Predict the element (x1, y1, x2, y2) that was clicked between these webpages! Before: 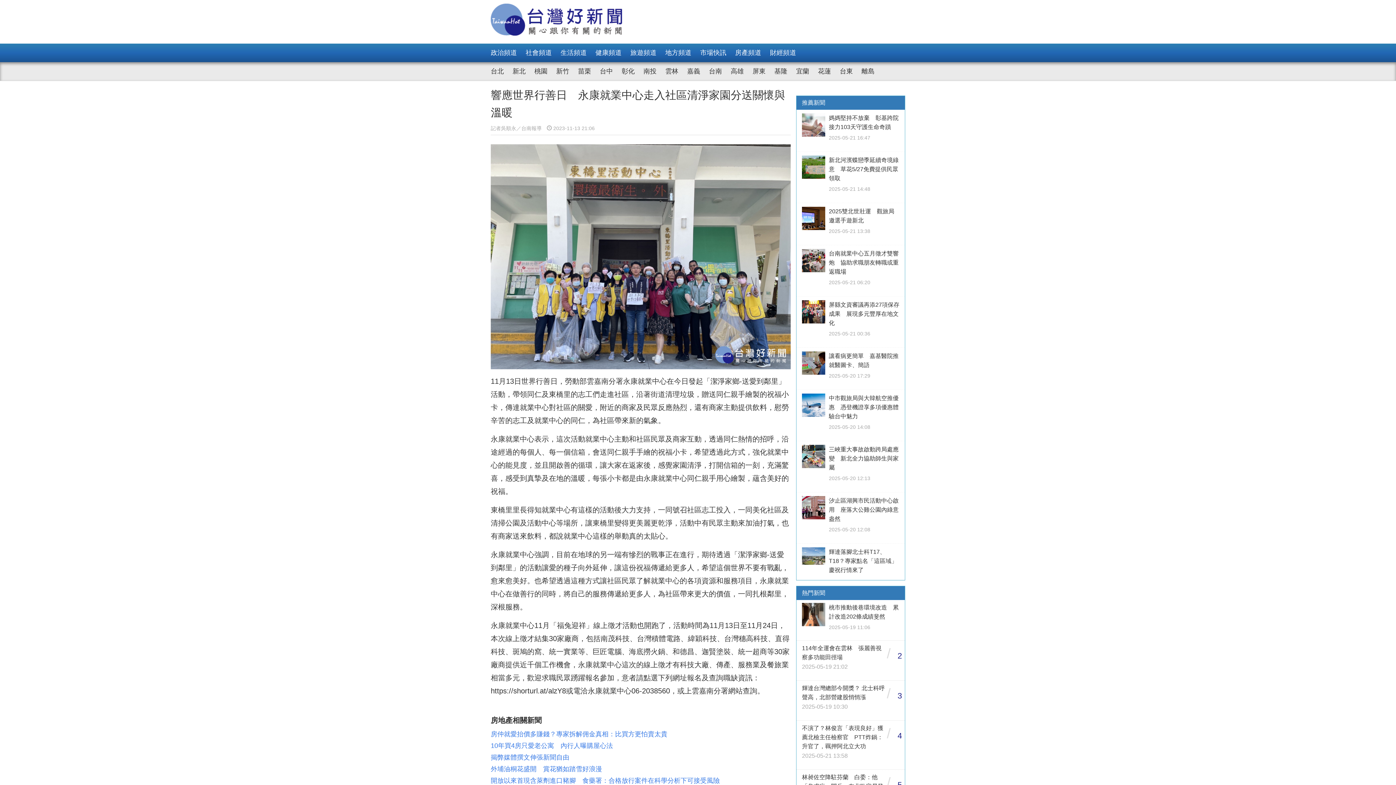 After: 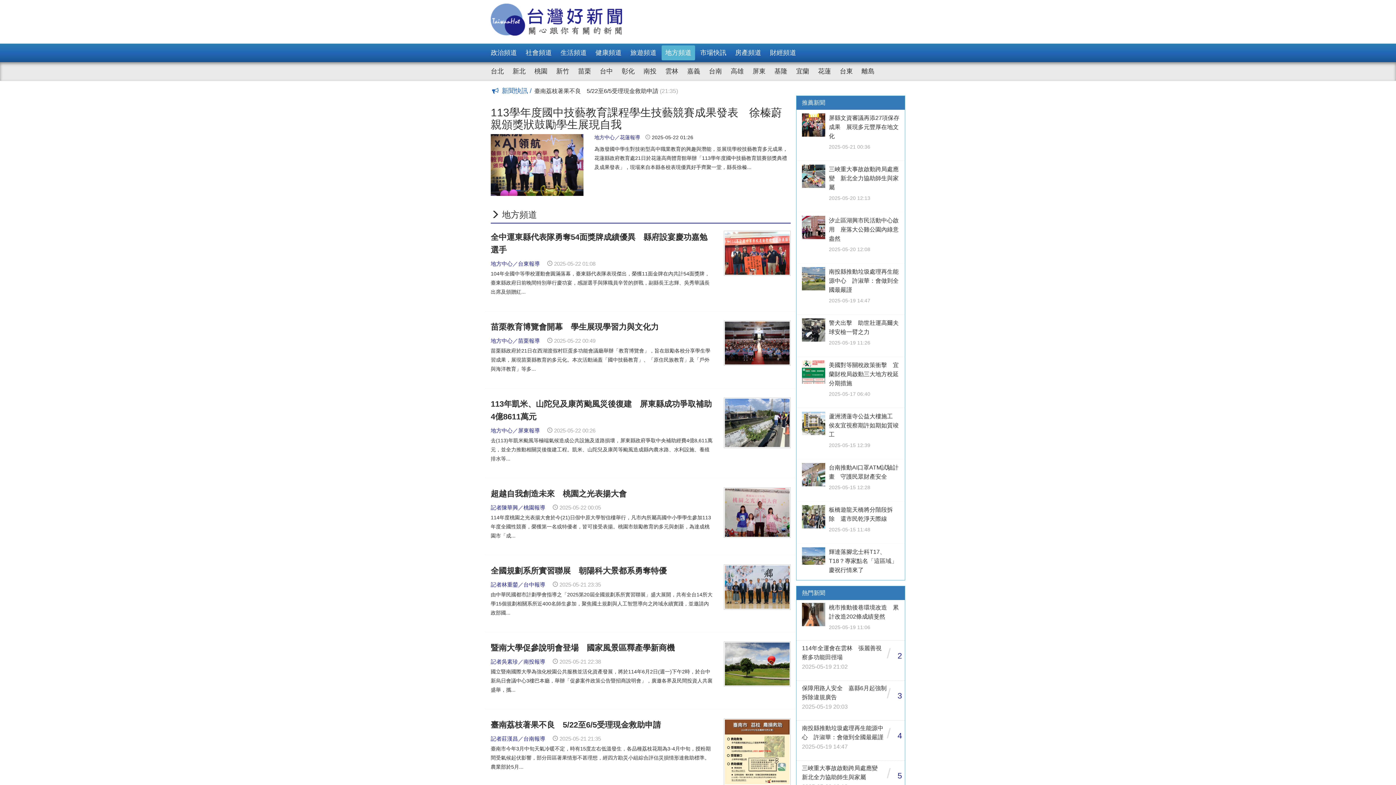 Action: bbox: (661, 45, 695, 60) label: 地方頻道